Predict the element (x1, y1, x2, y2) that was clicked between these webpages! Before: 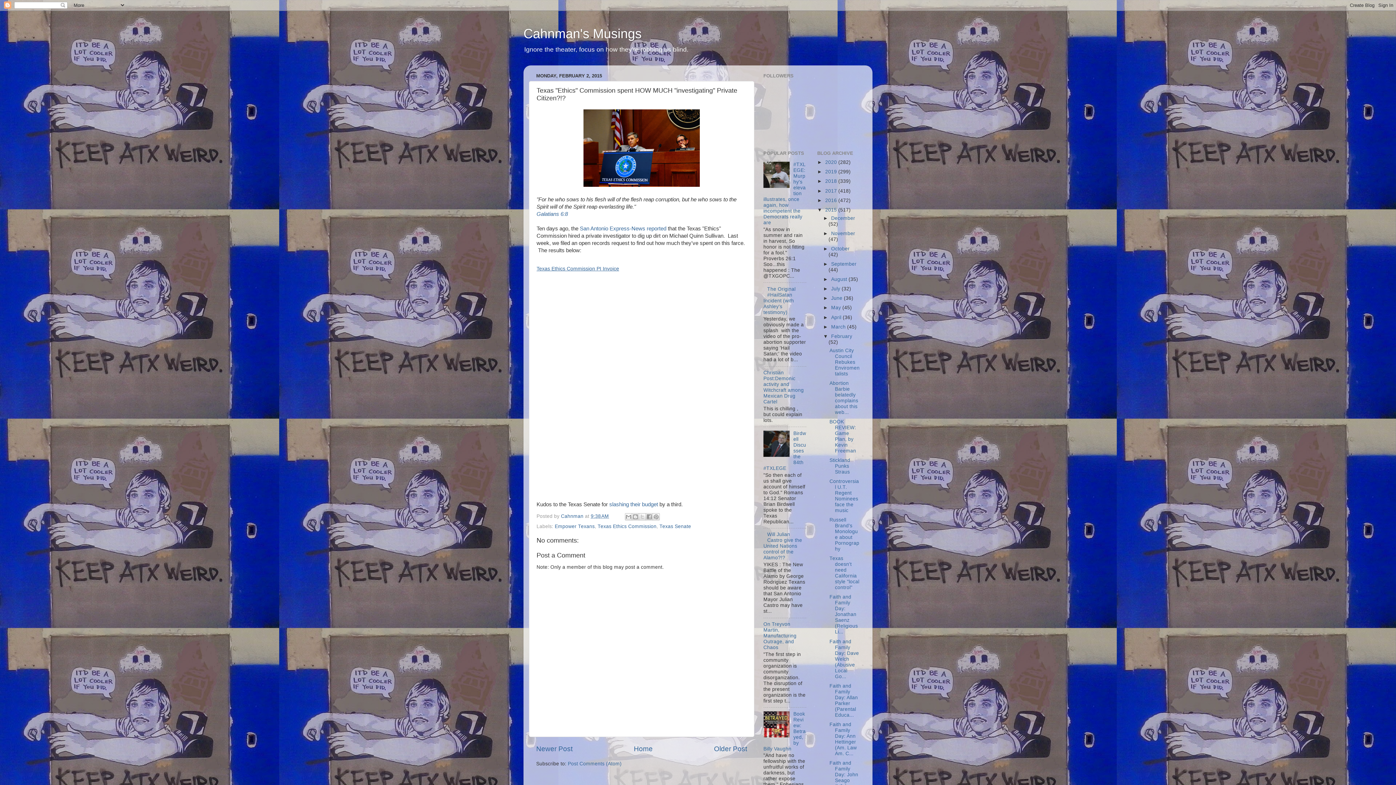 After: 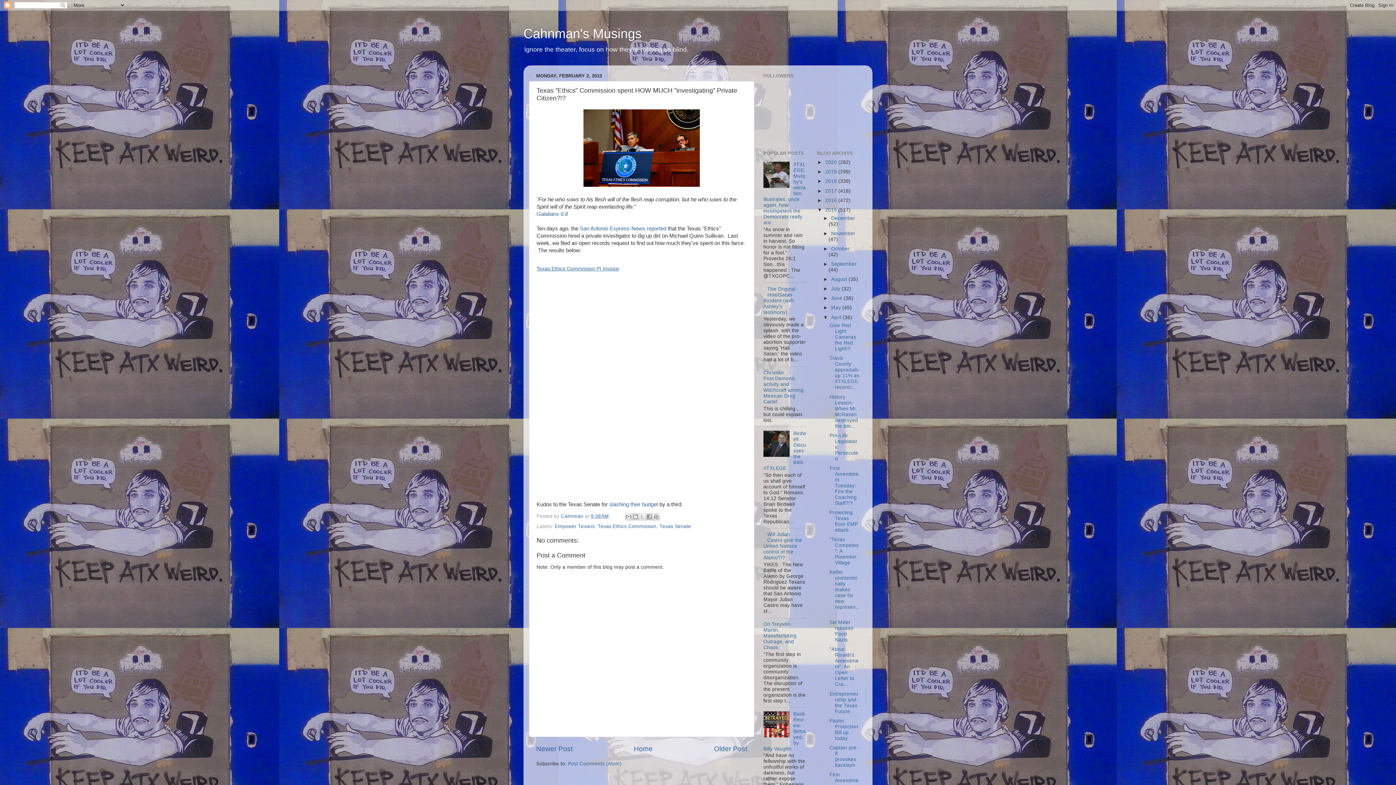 Action: bbox: (823, 314, 831, 320) label: ►  